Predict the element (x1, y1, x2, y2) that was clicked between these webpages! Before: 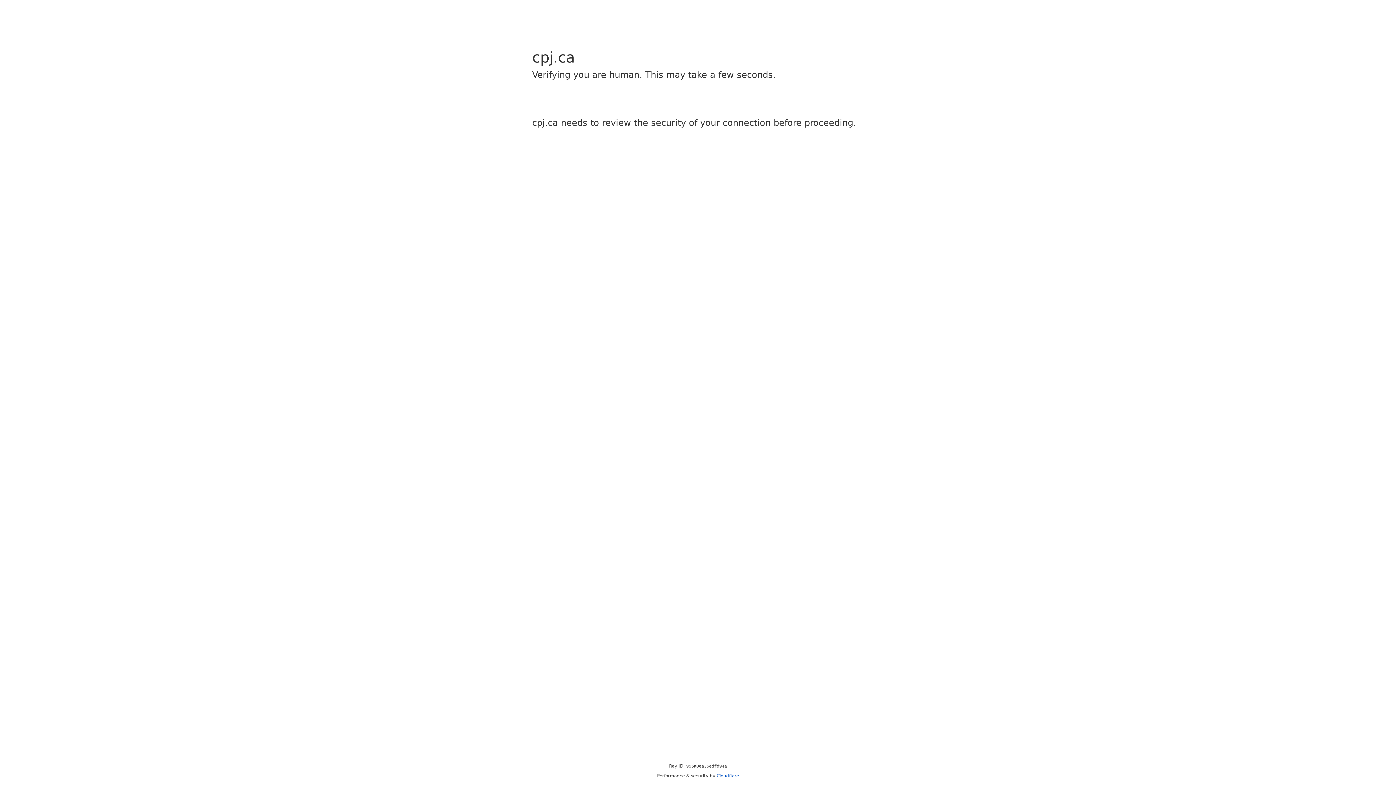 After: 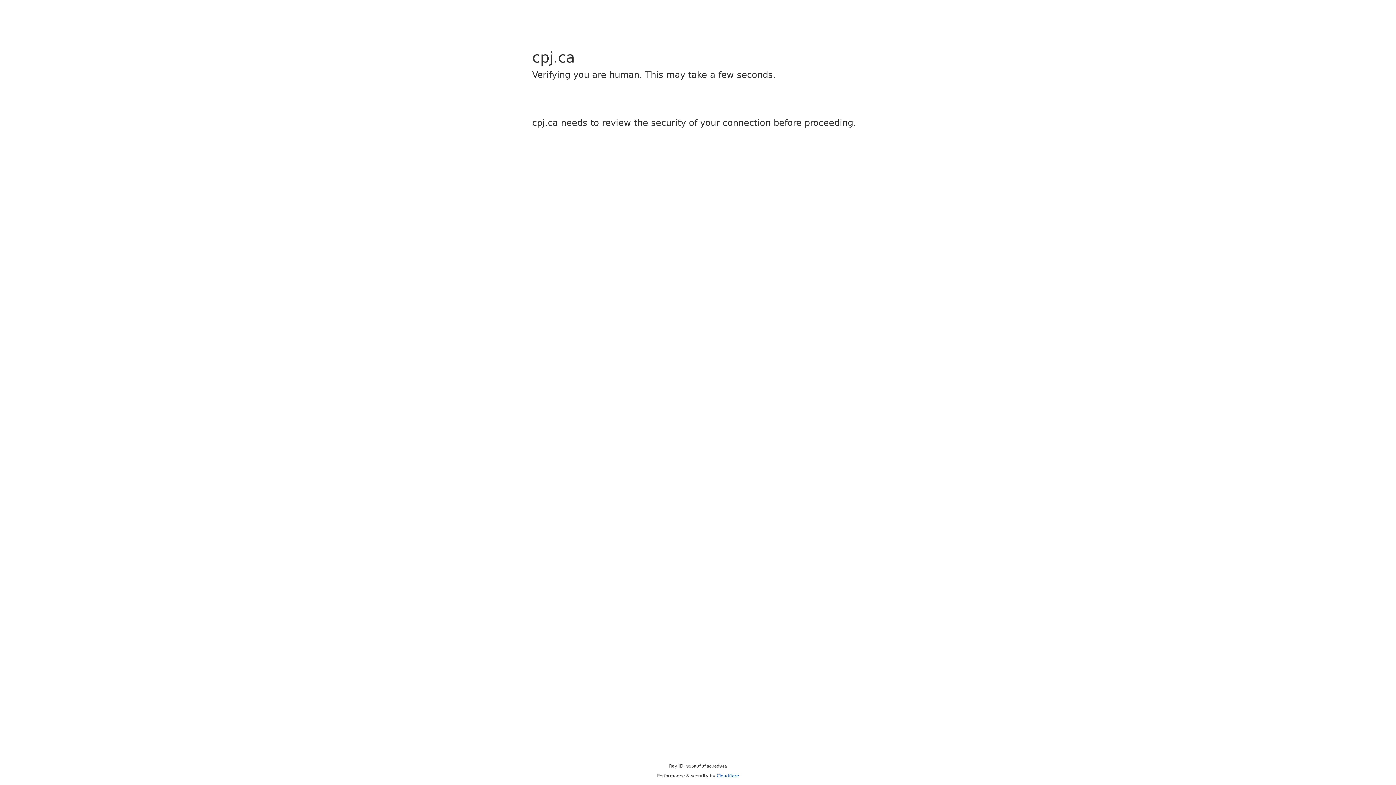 Action: bbox: (716, 773, 739, 778) label: Cloudflare